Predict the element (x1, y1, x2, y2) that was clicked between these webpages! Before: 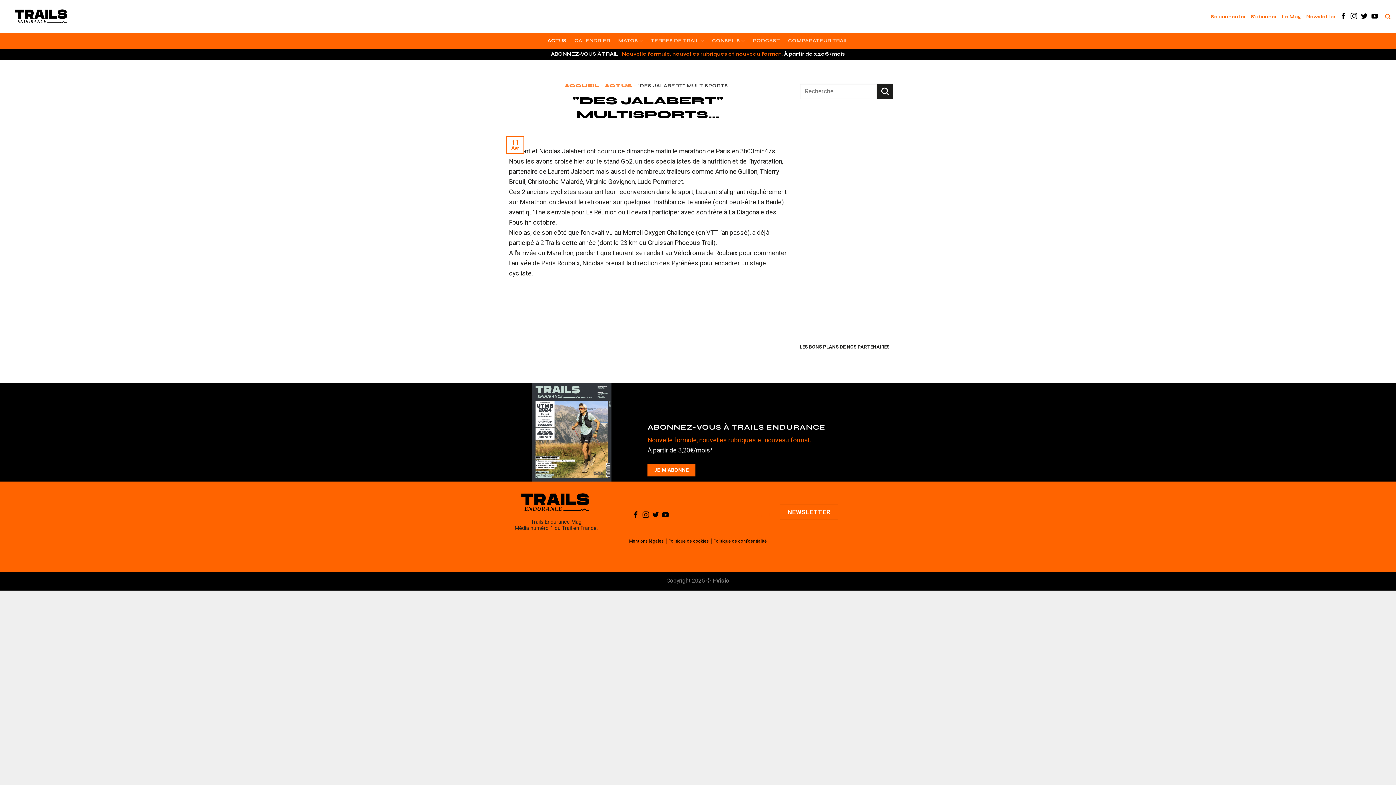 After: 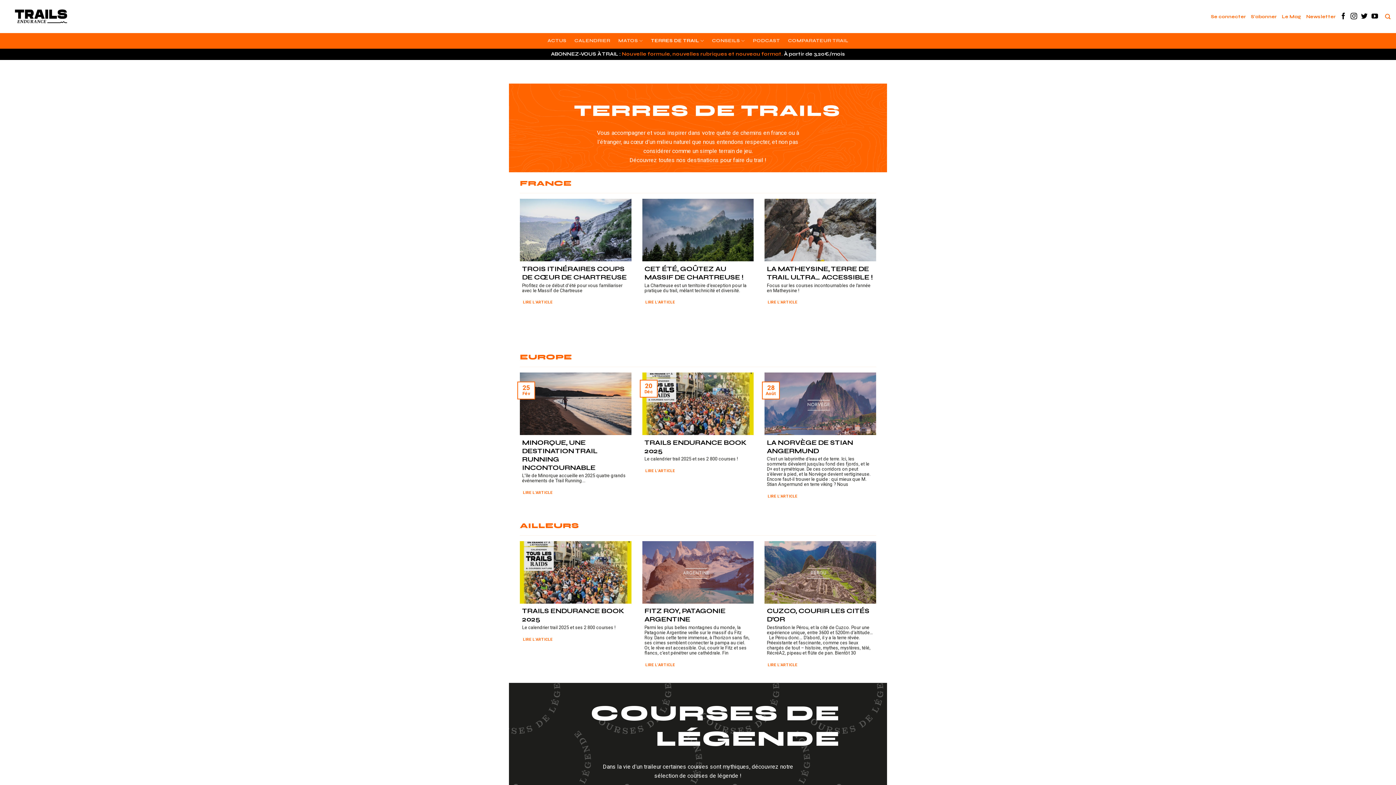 Action: bbox: (651, 33, 704, 48) label: TERRES DE TRAIL